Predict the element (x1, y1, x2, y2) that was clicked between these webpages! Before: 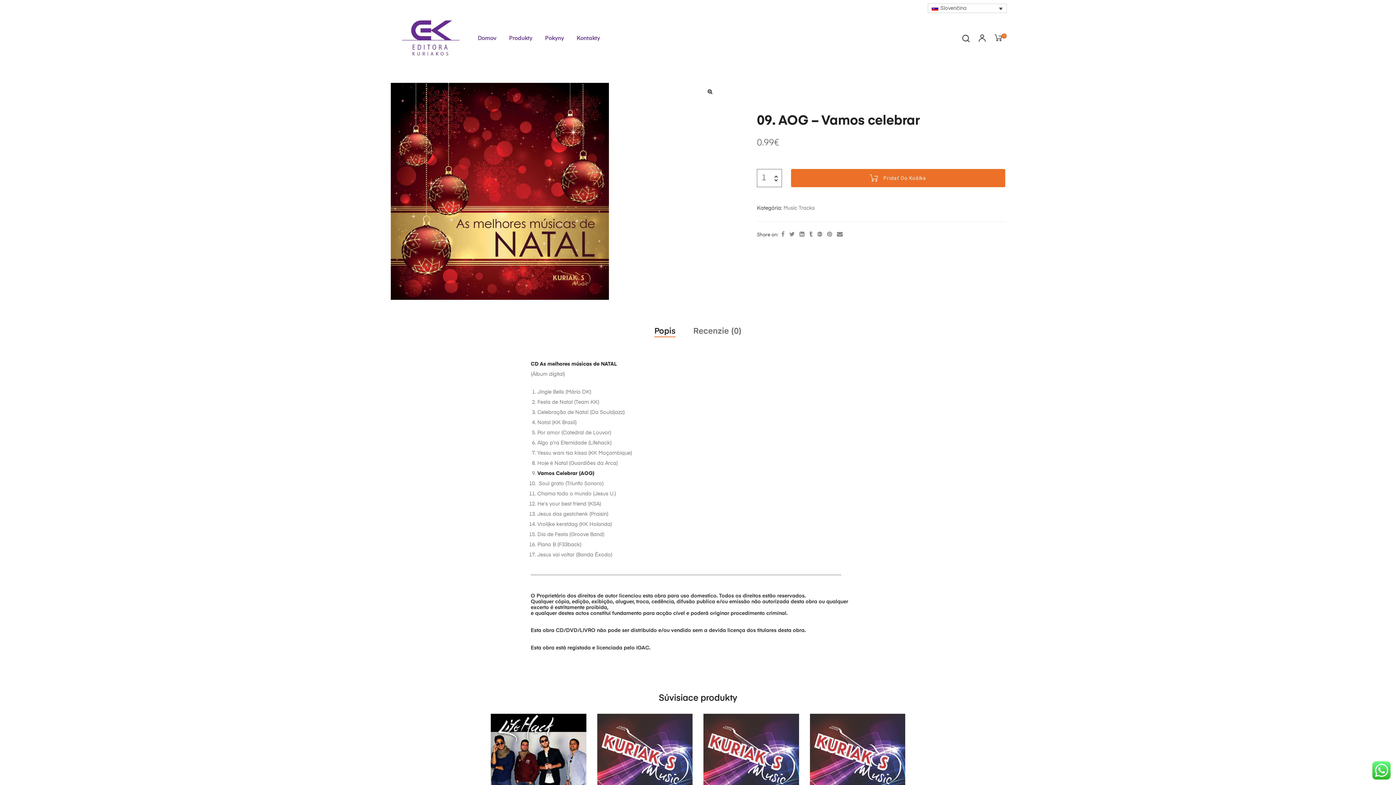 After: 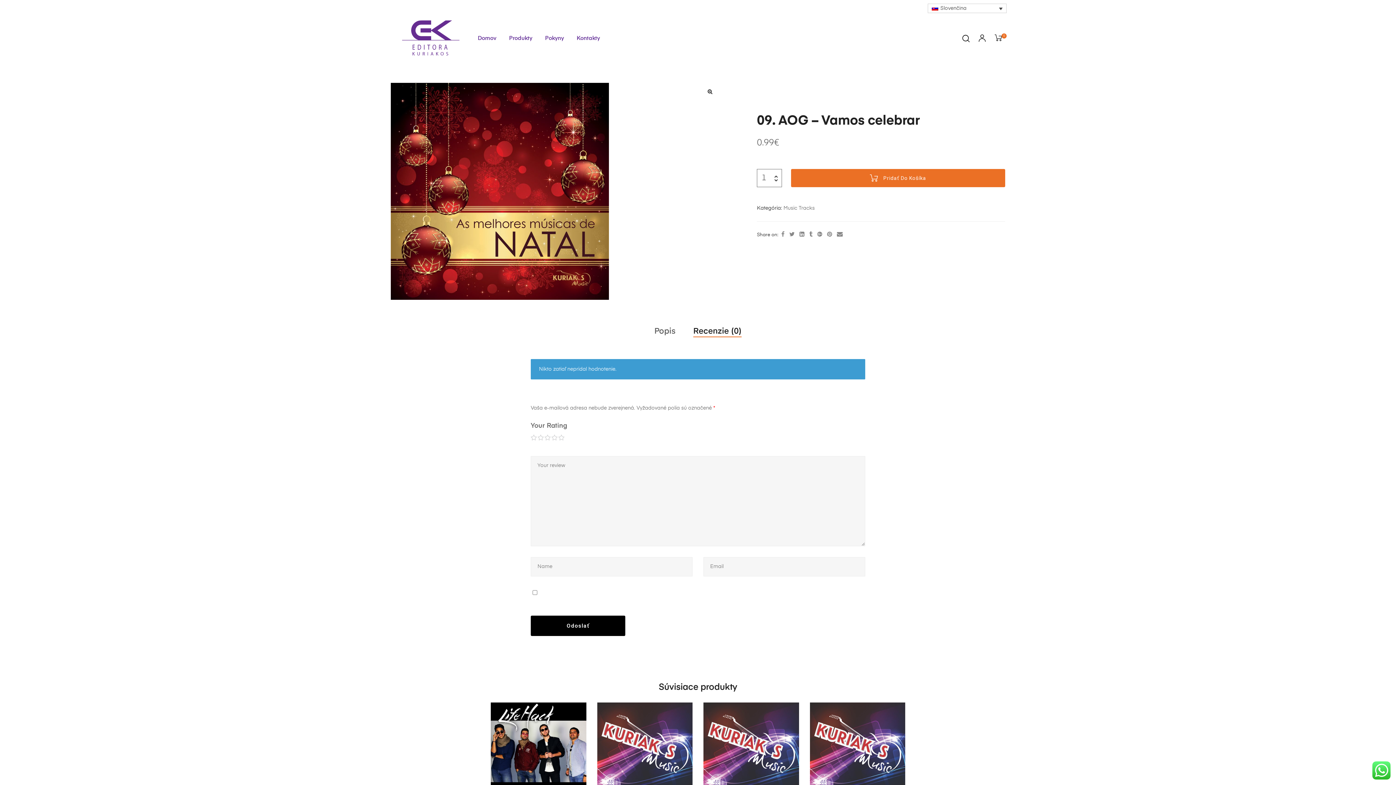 Action: bbox: (693, 323, 741, 339) label: Recenzie (0)